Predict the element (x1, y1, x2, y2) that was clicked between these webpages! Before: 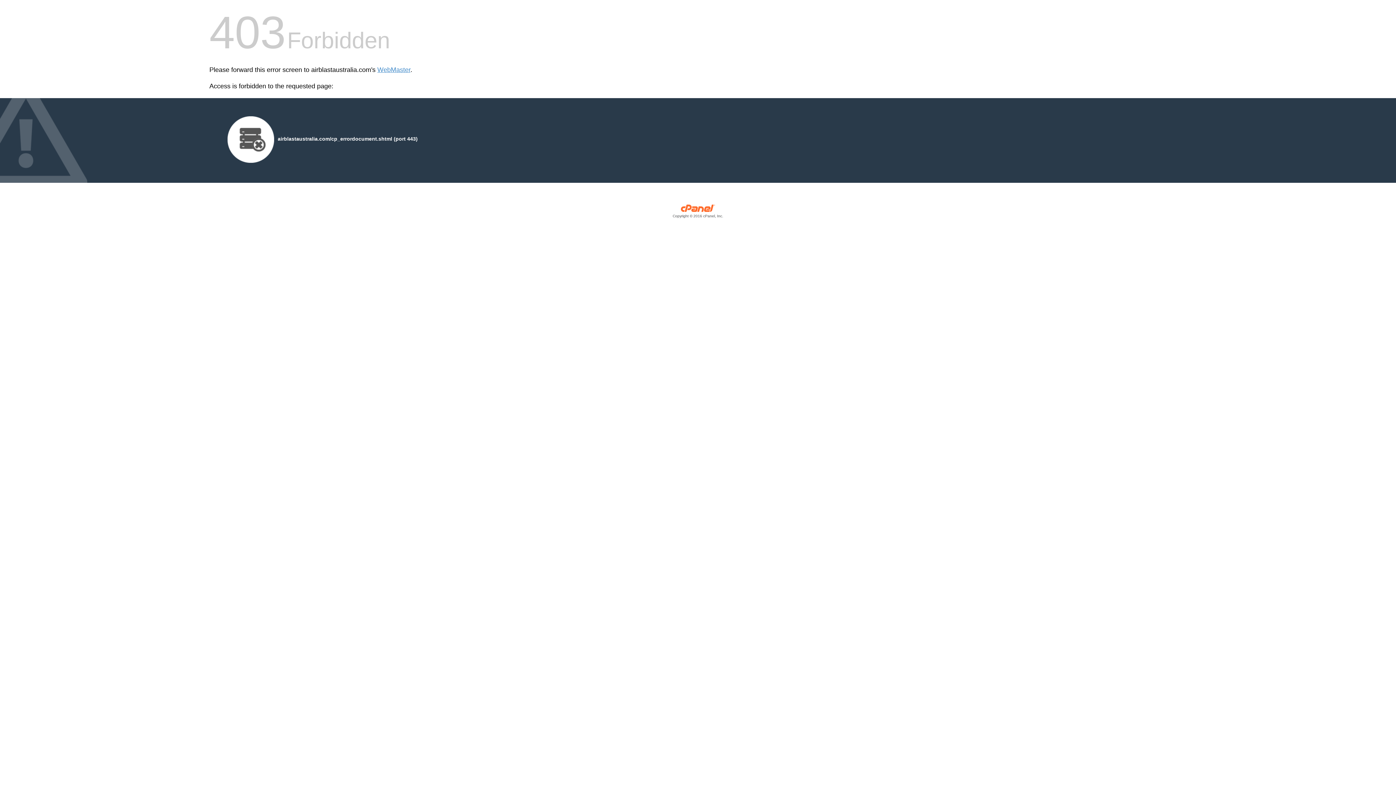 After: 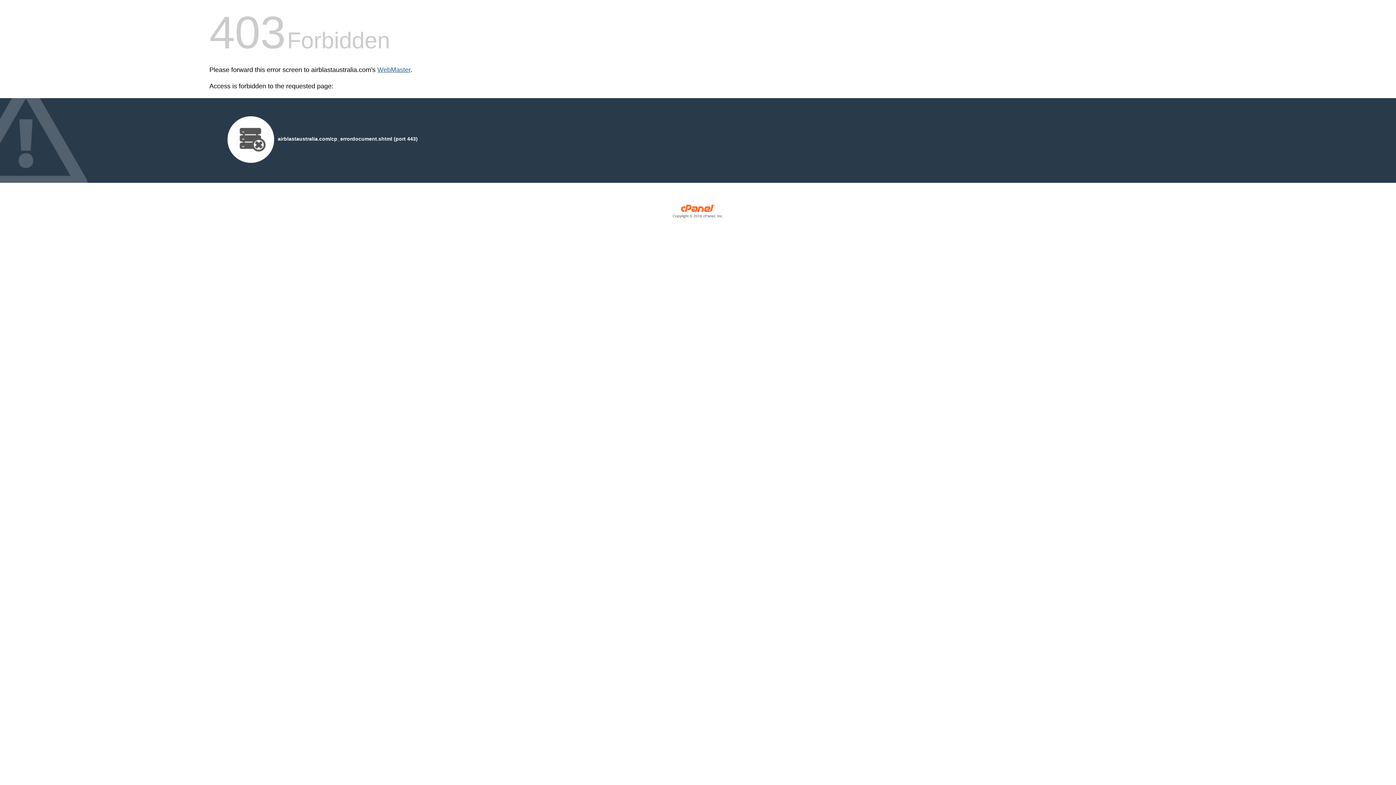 Action: bbox: (377, 66, 410, 73) label: WebMaster